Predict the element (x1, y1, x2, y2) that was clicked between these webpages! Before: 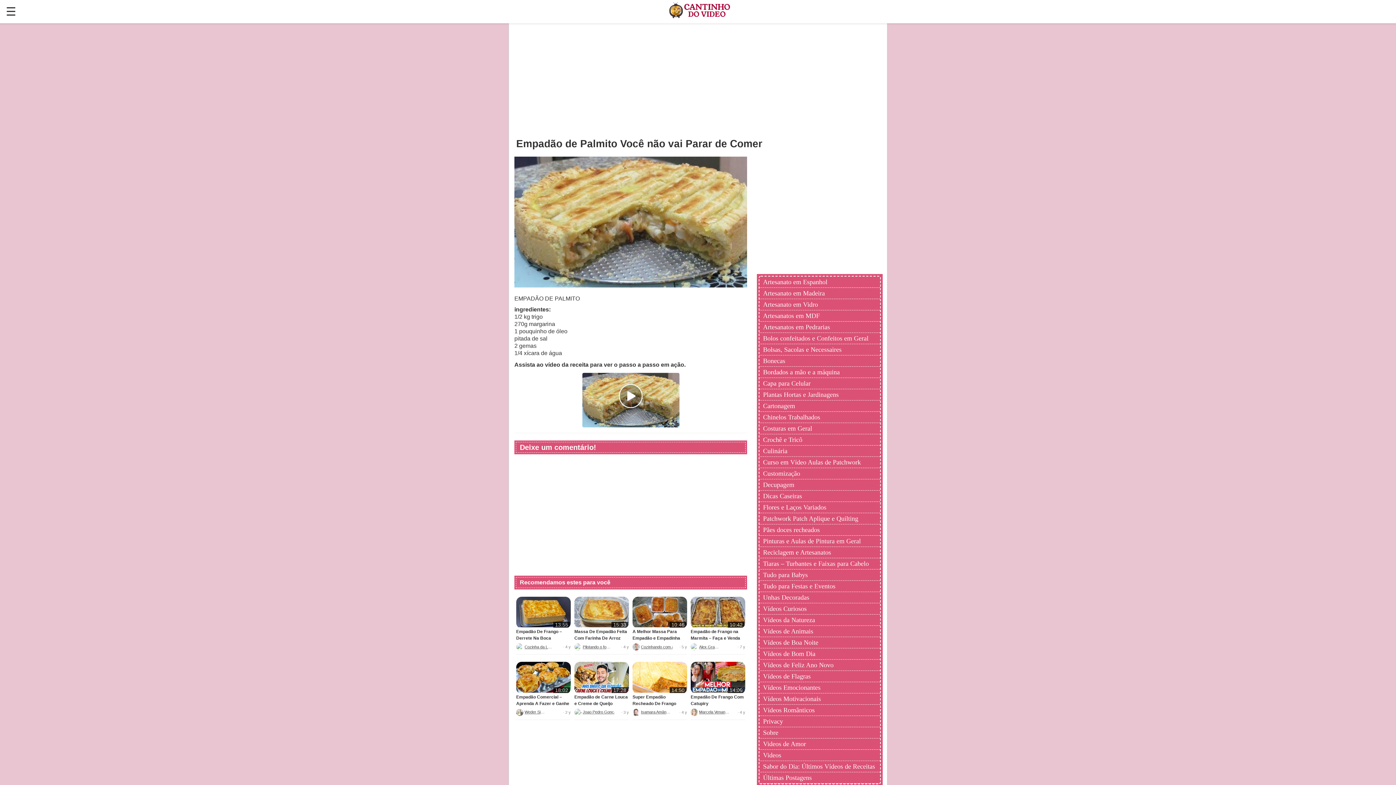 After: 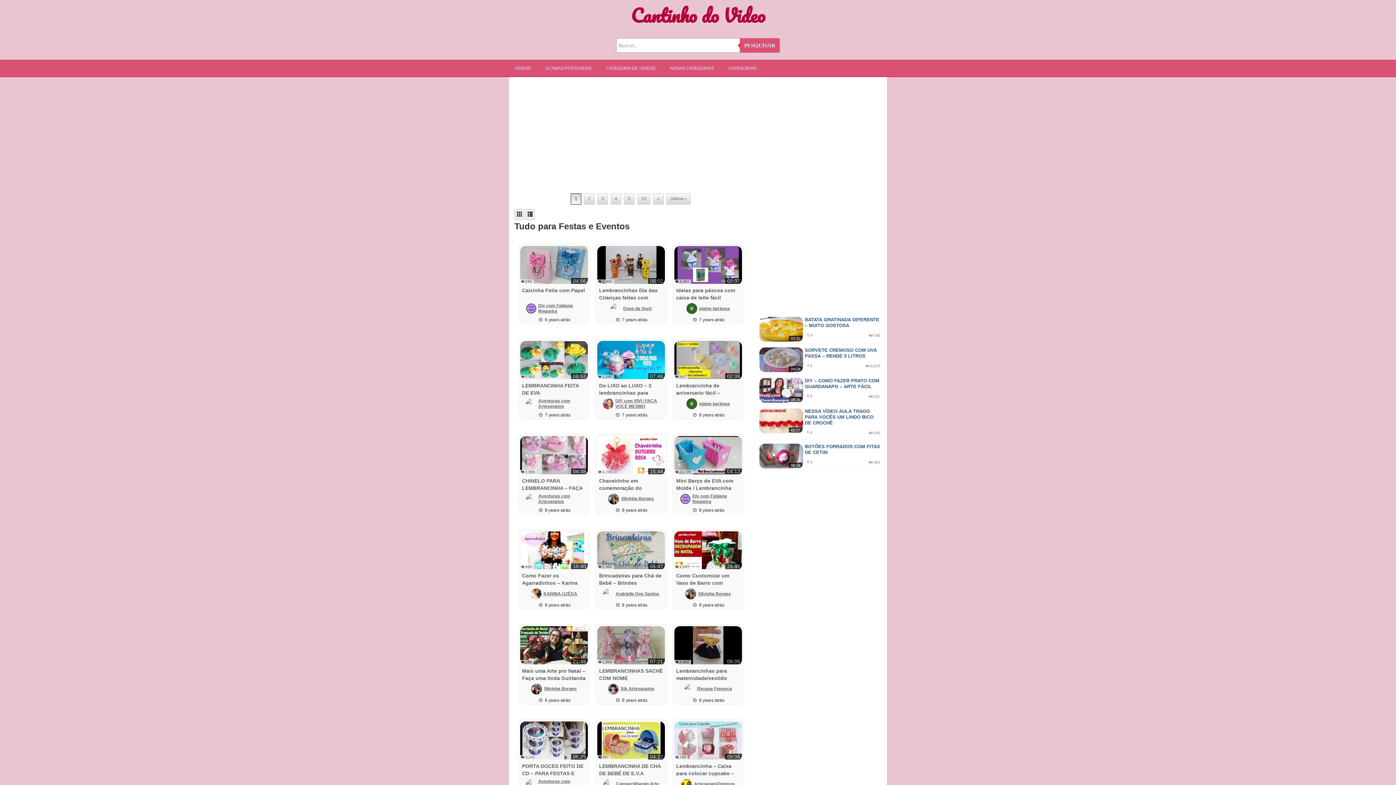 Action: bbox: (763, 581, 876, 592) label: Tudo para Festas e Eventos